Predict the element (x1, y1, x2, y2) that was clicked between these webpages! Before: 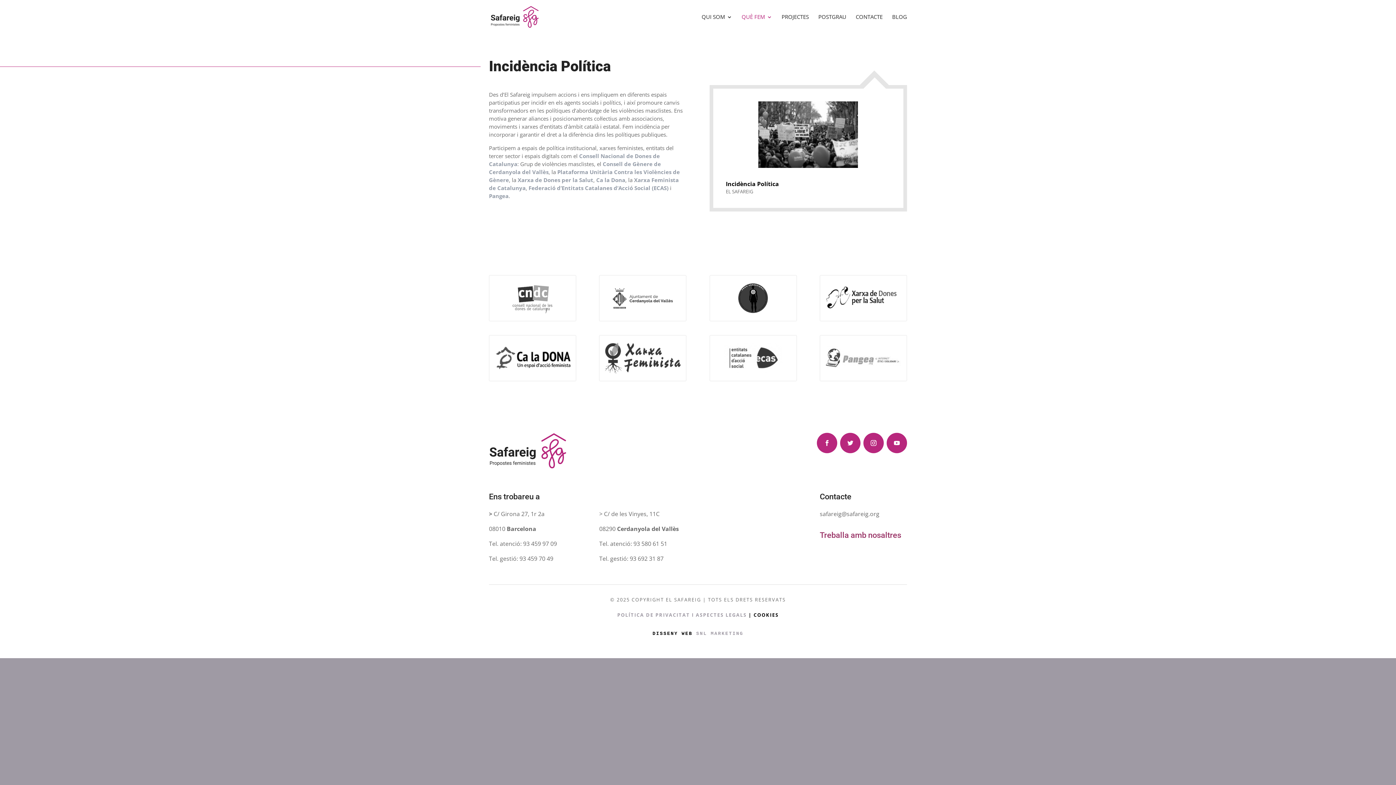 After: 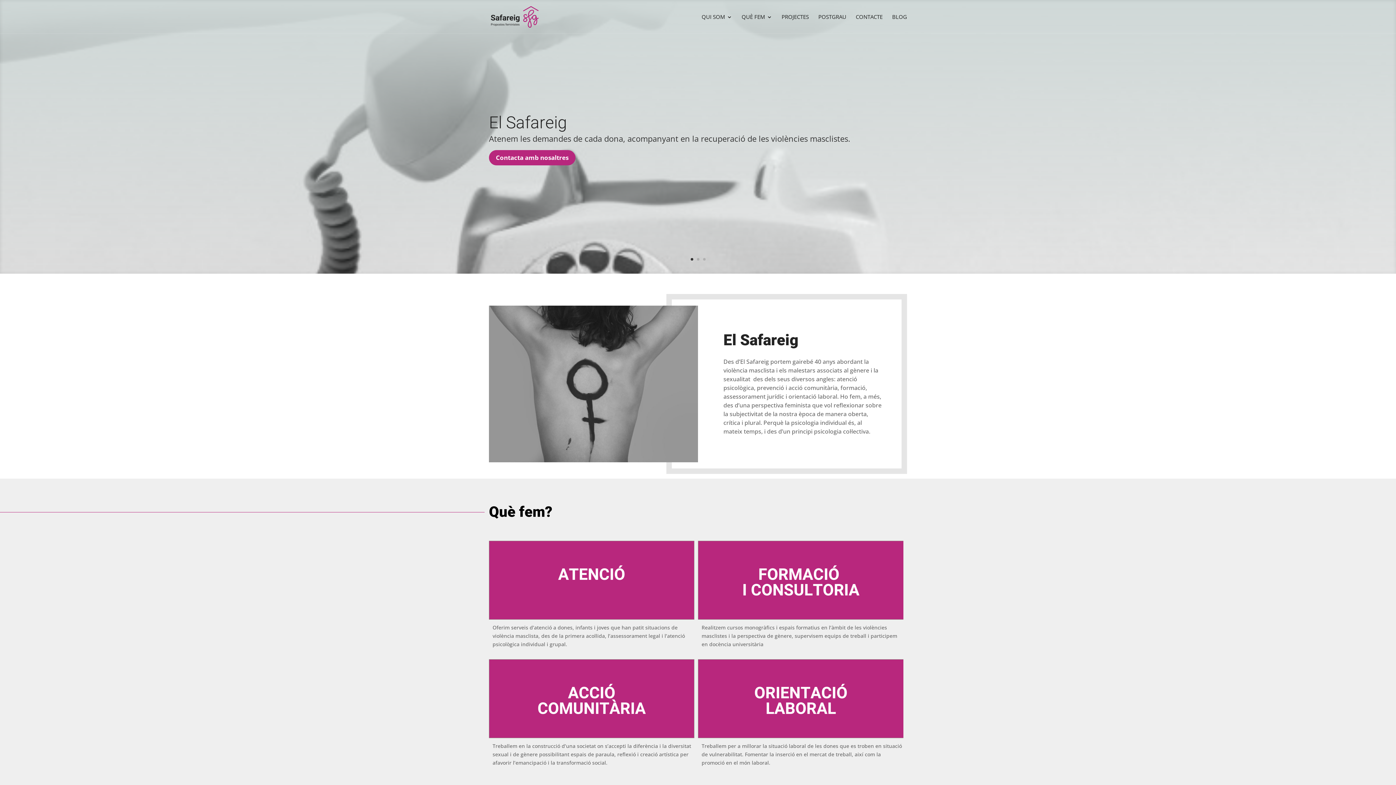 Action: bbox: (490, 12, 538, 19)